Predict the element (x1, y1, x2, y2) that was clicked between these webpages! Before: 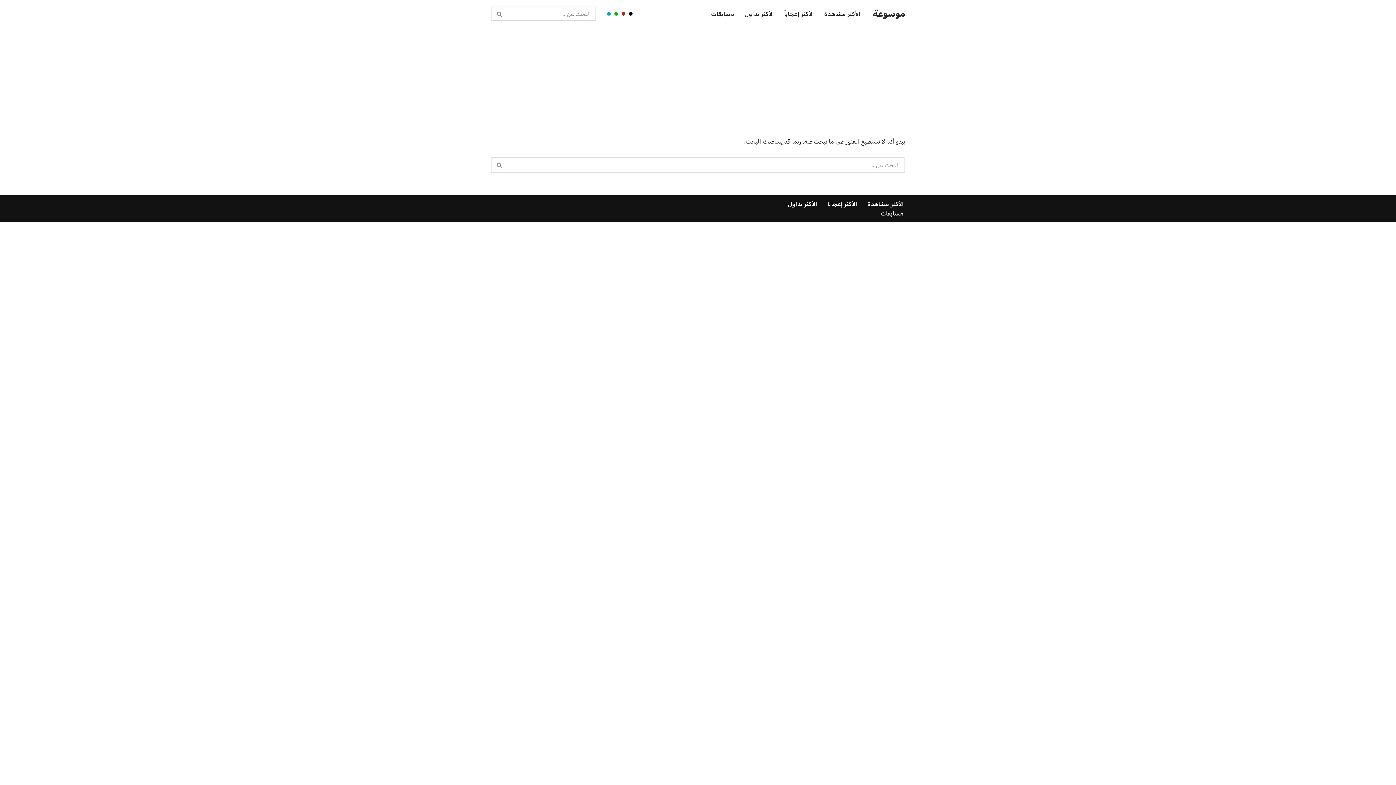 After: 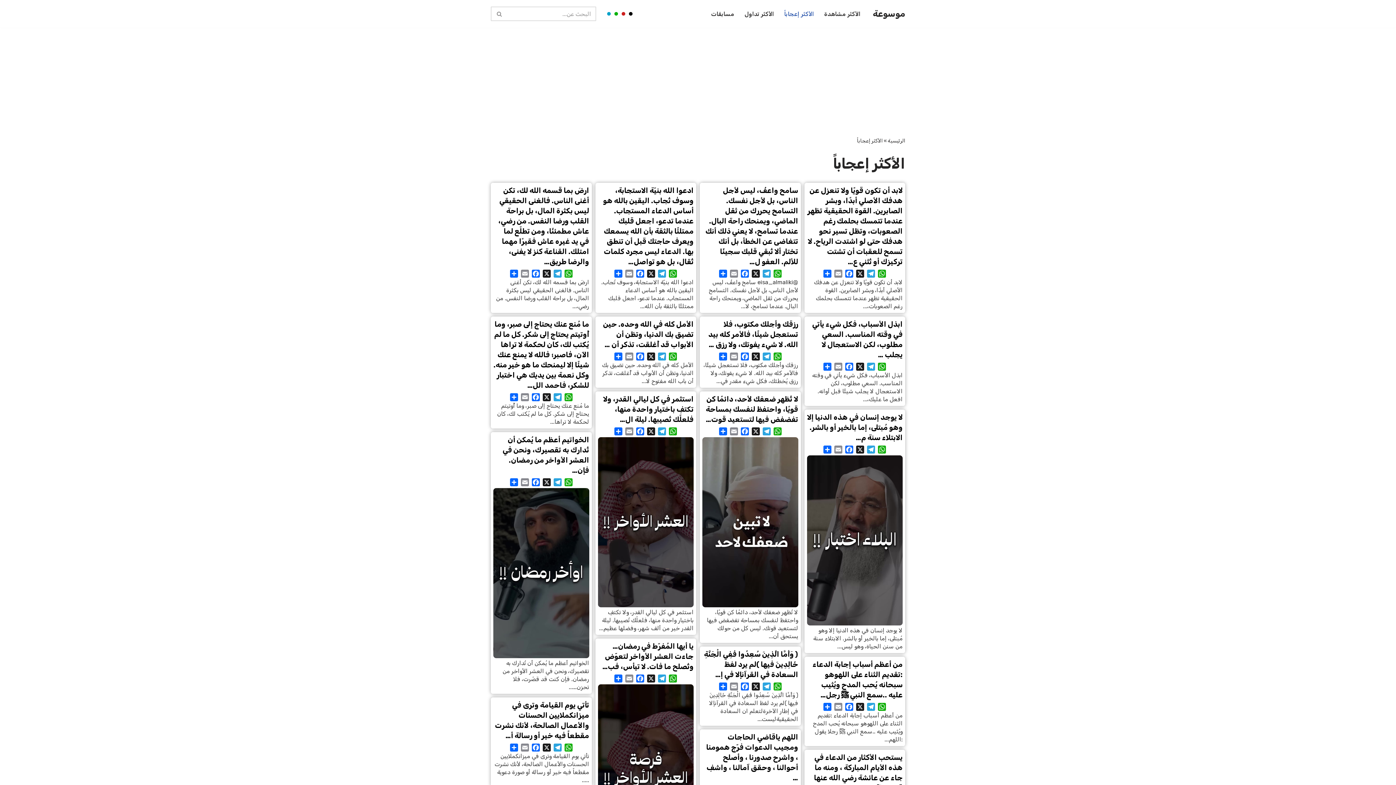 Action: bbox: (827, 199, 857, 208) label: الأكثر إعجاباً